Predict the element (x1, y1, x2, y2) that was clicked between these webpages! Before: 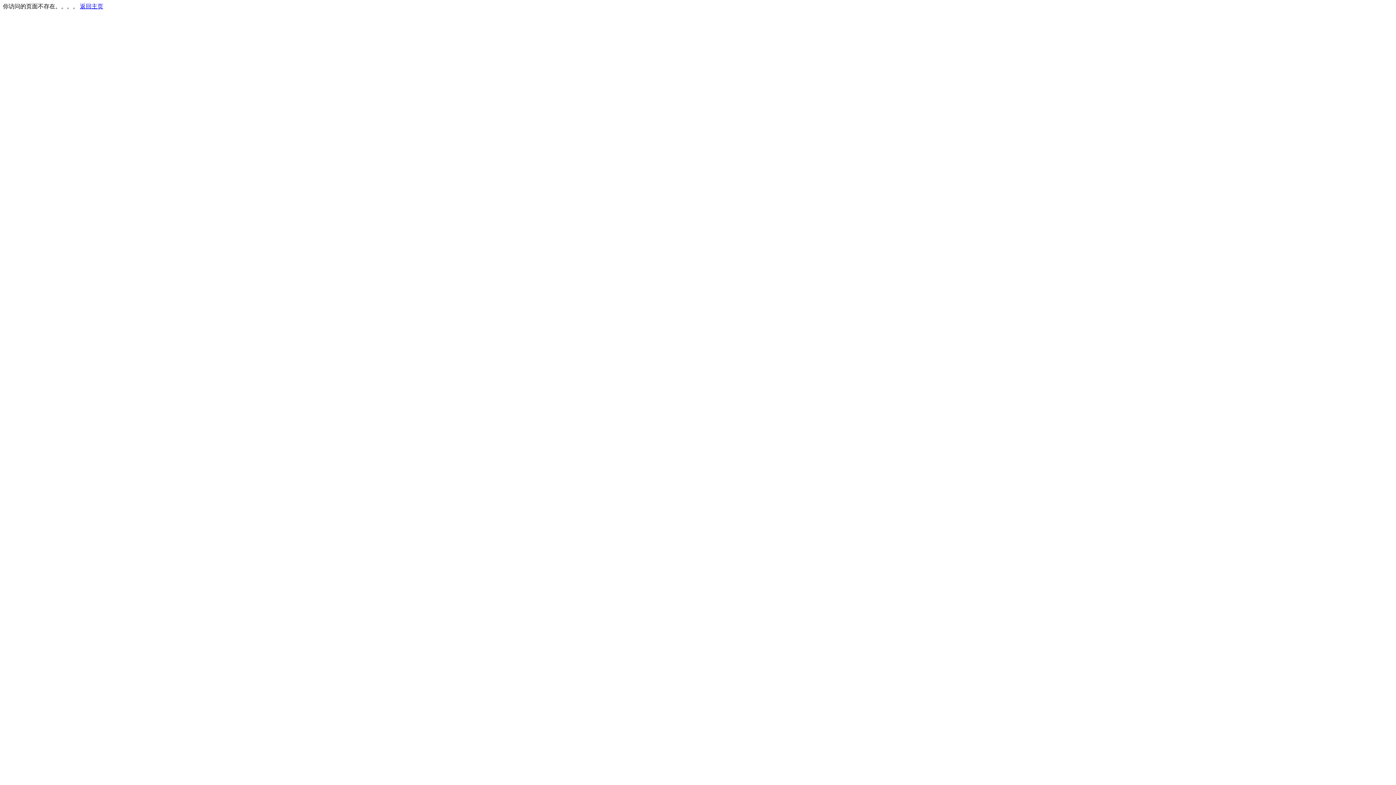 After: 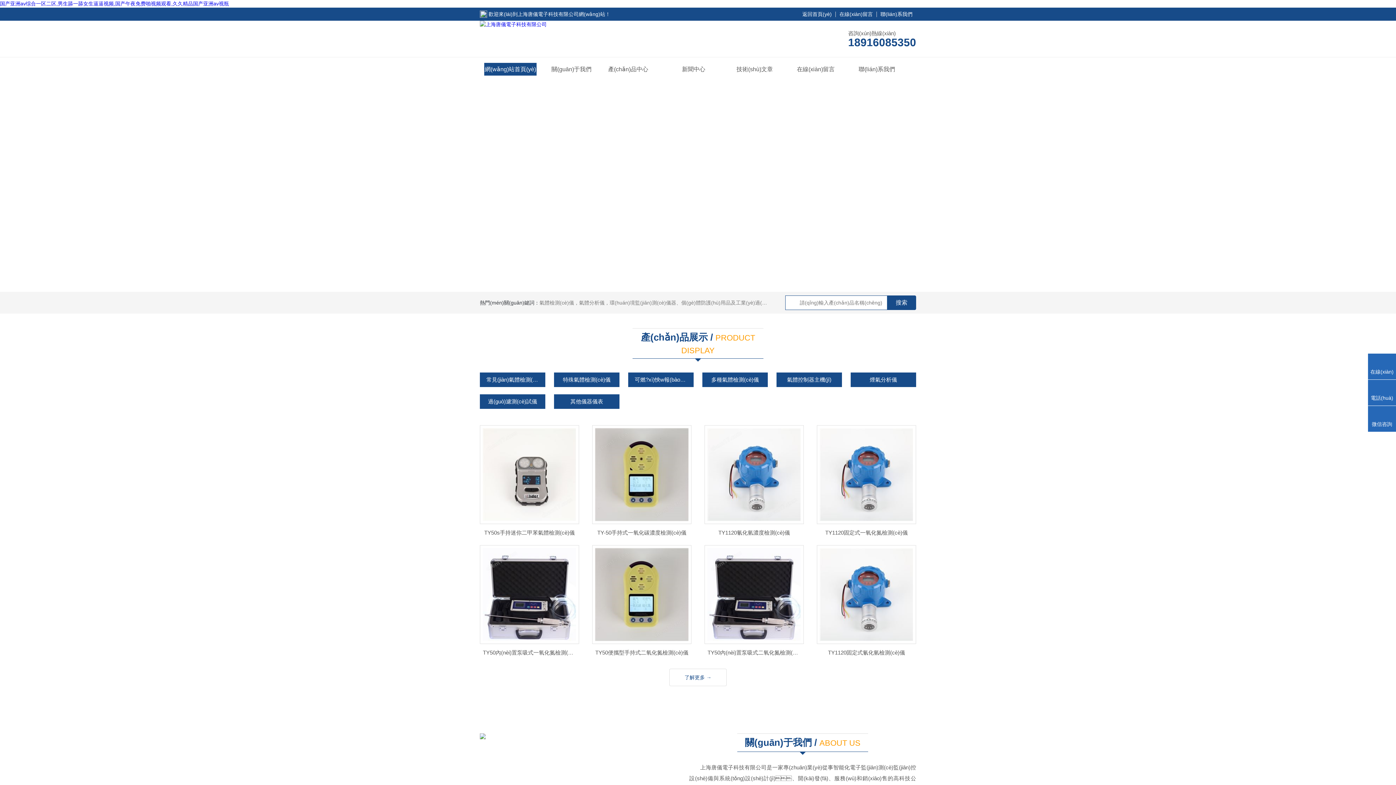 Action: label: 返回主页 bbox: (80, 3, 103, 9)